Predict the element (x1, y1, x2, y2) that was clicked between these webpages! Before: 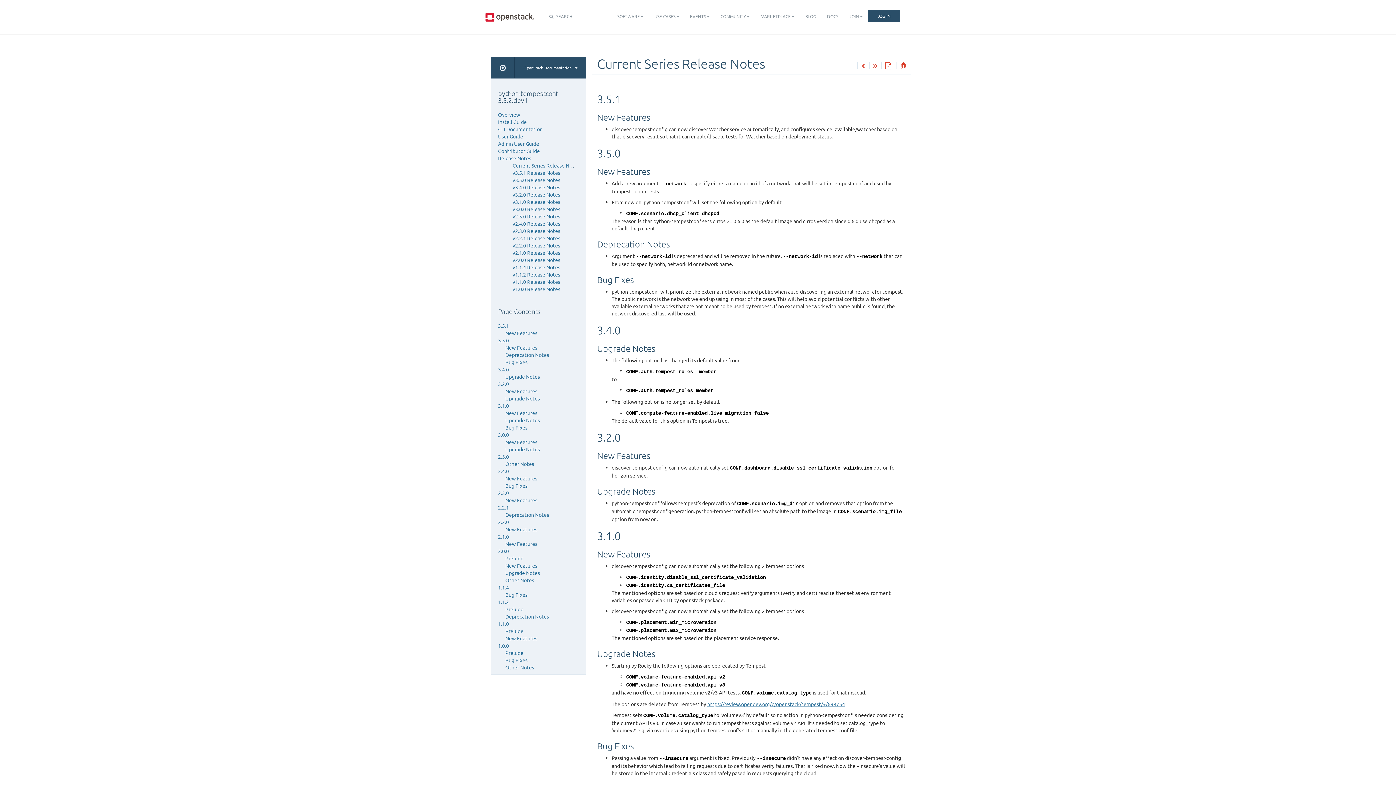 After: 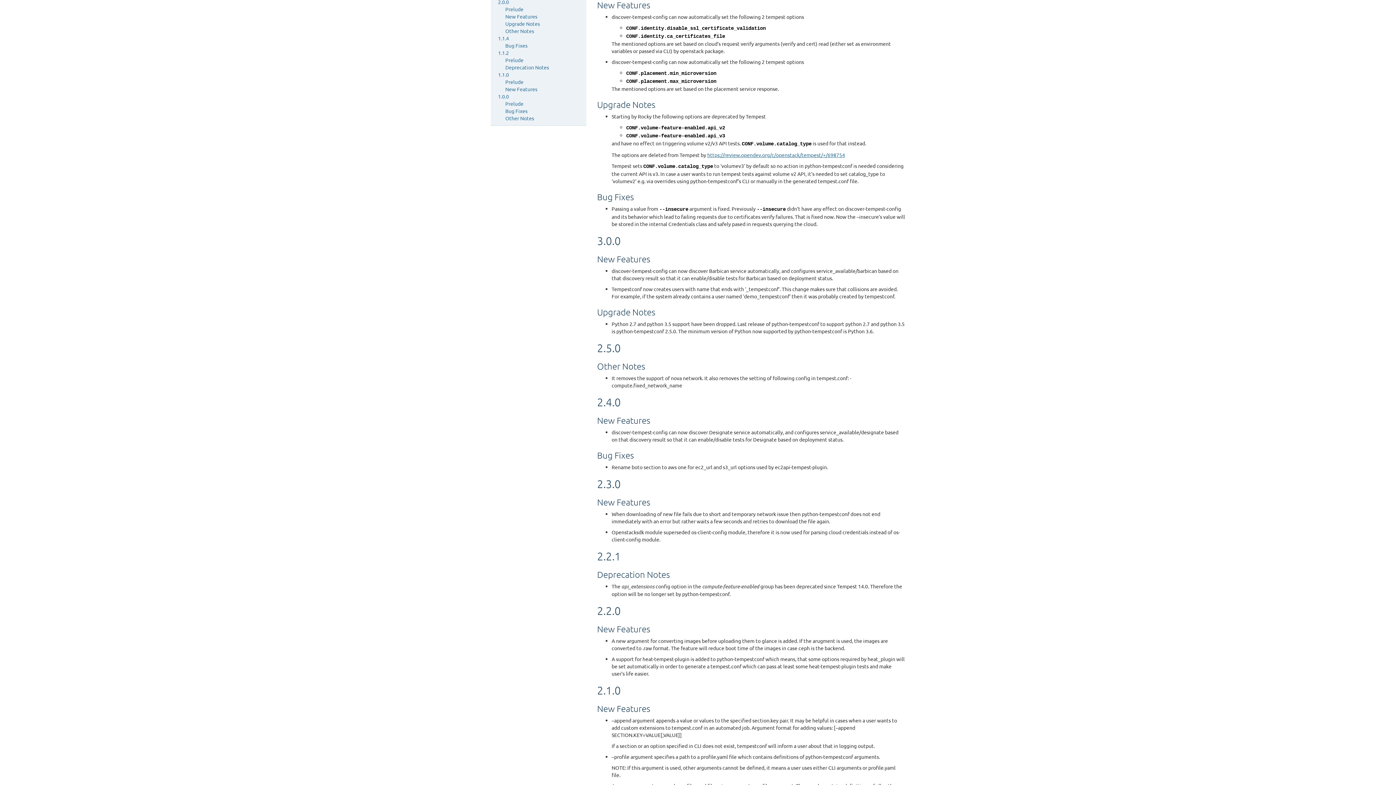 Action: label: New Features bbox: (505, 409, 537, 416)